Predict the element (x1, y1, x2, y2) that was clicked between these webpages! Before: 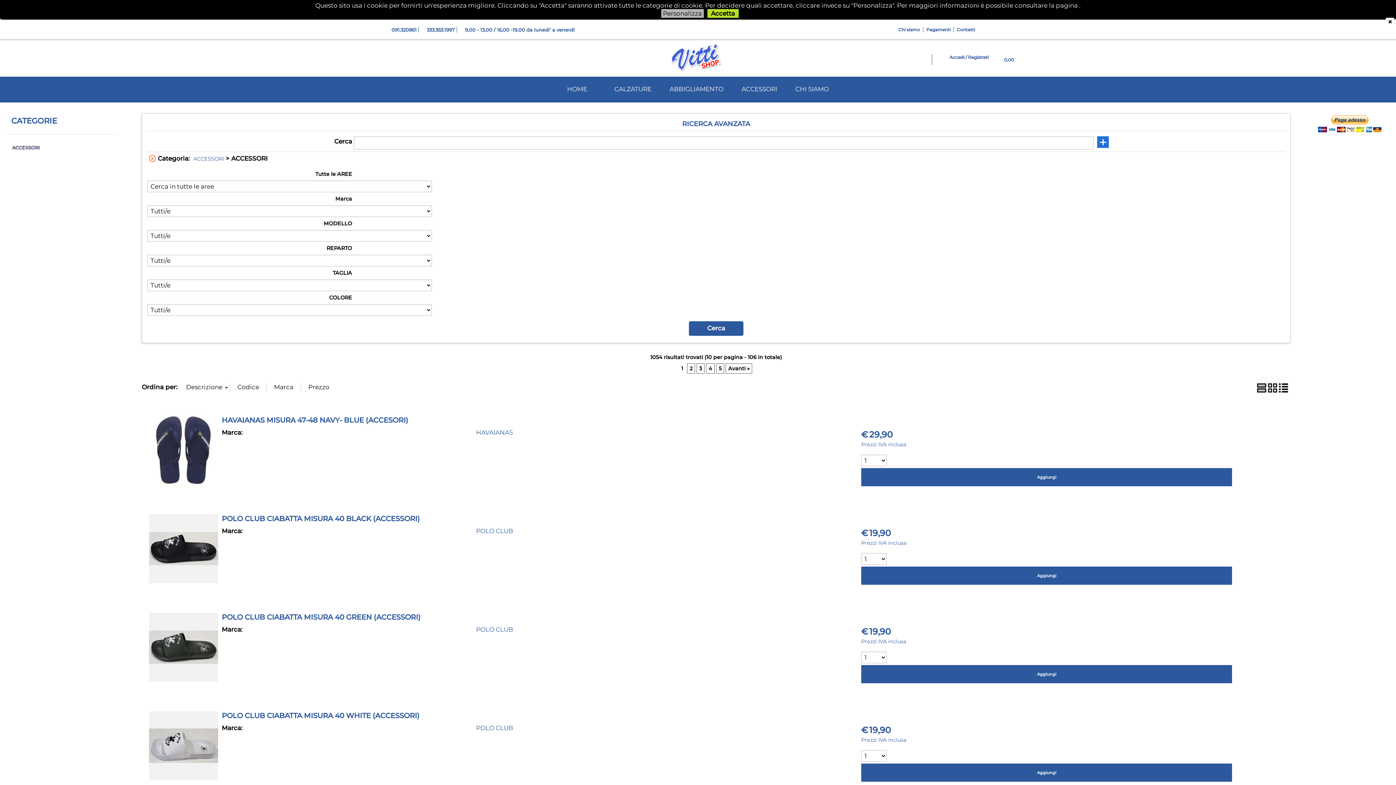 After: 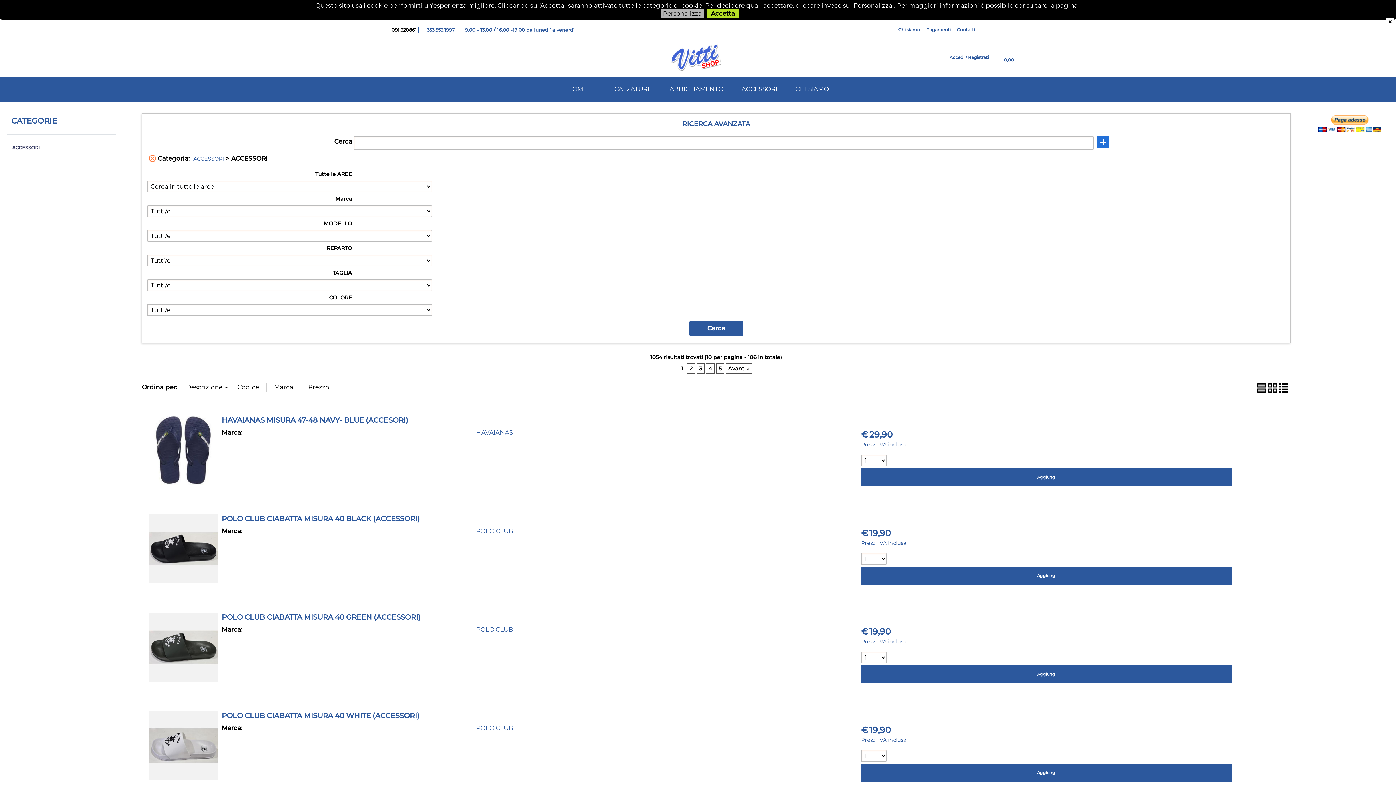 Action: label: 091.320861 bbox: (391, 26, 416, 32)